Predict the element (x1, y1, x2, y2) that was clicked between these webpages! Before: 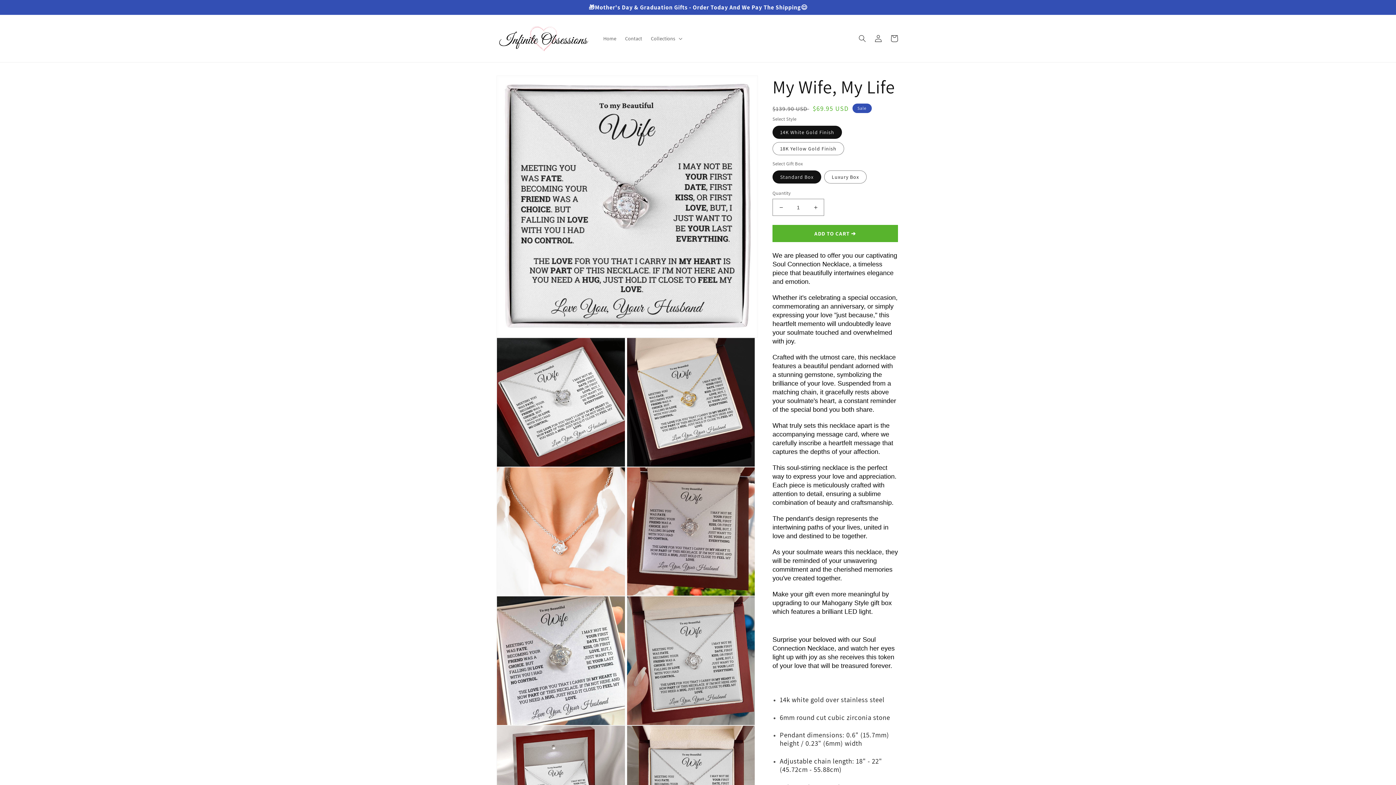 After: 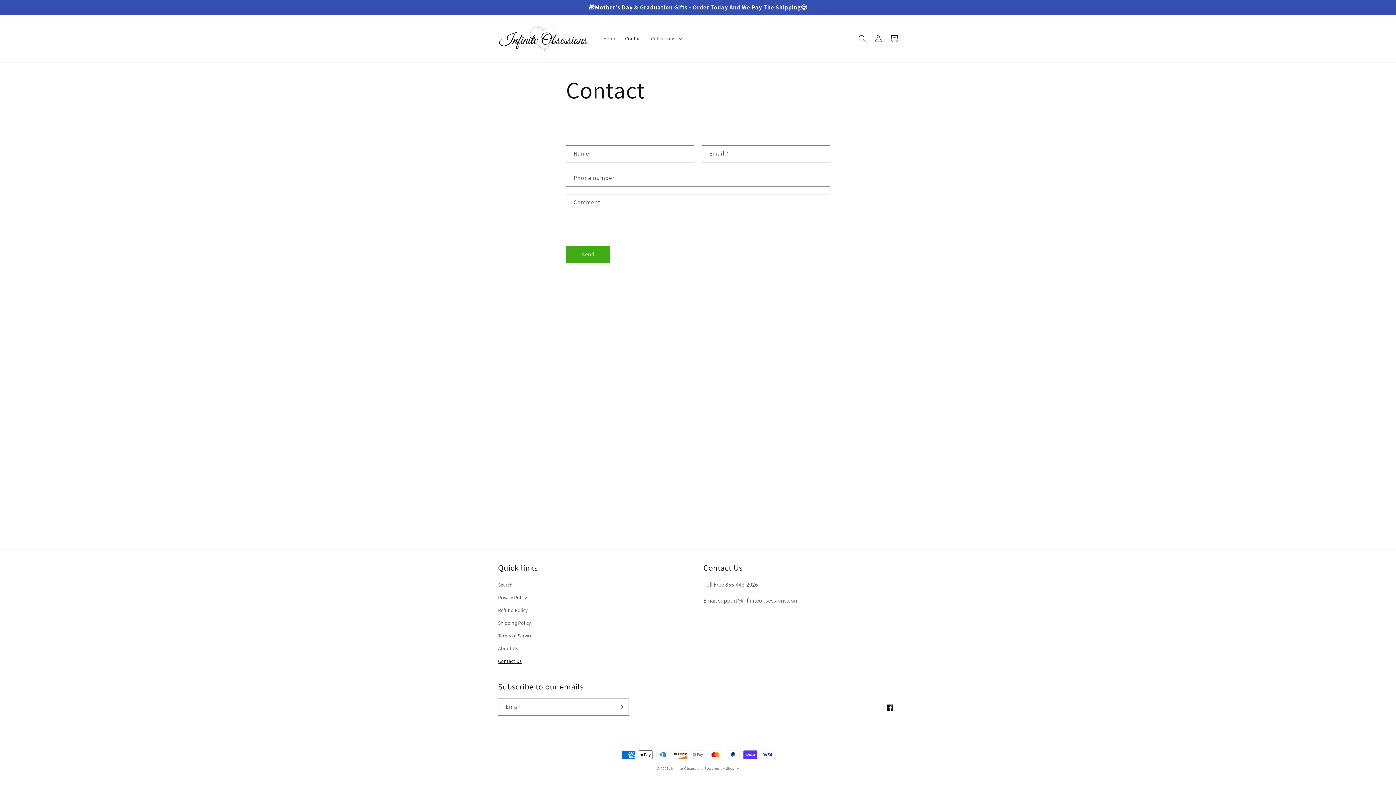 Action: bbox: (620, 30, 646, 46) label: Contact